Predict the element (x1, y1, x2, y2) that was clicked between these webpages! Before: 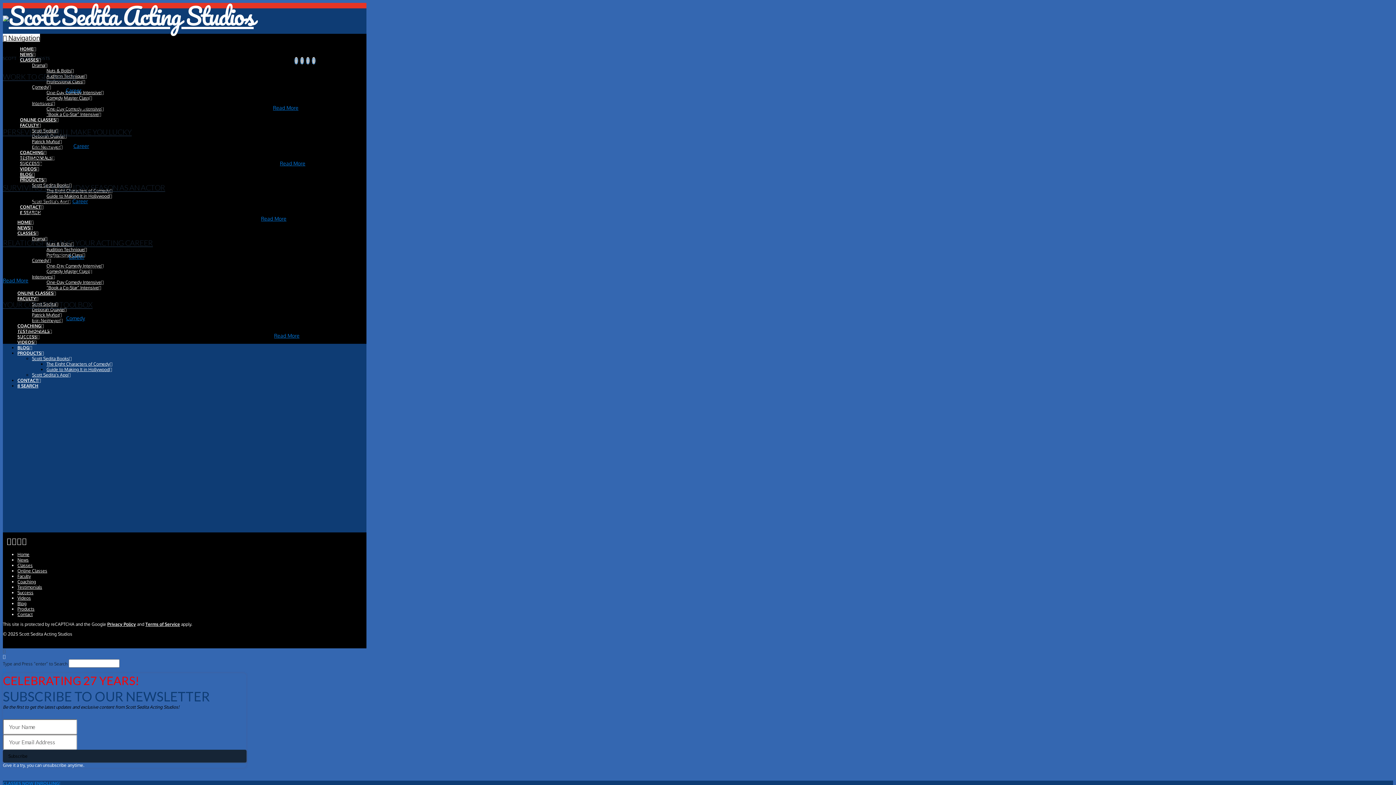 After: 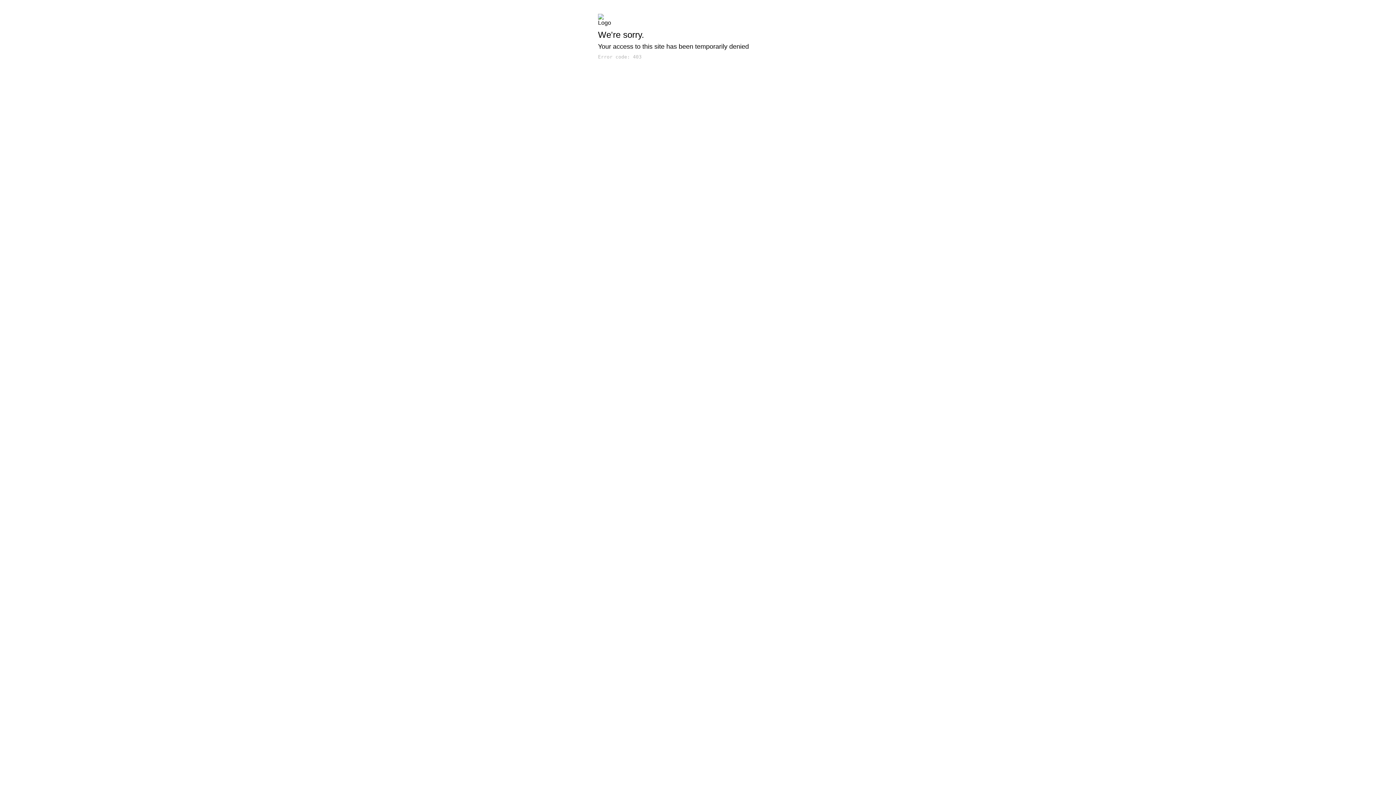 Action: bbox: (104, 408, 213, 414)